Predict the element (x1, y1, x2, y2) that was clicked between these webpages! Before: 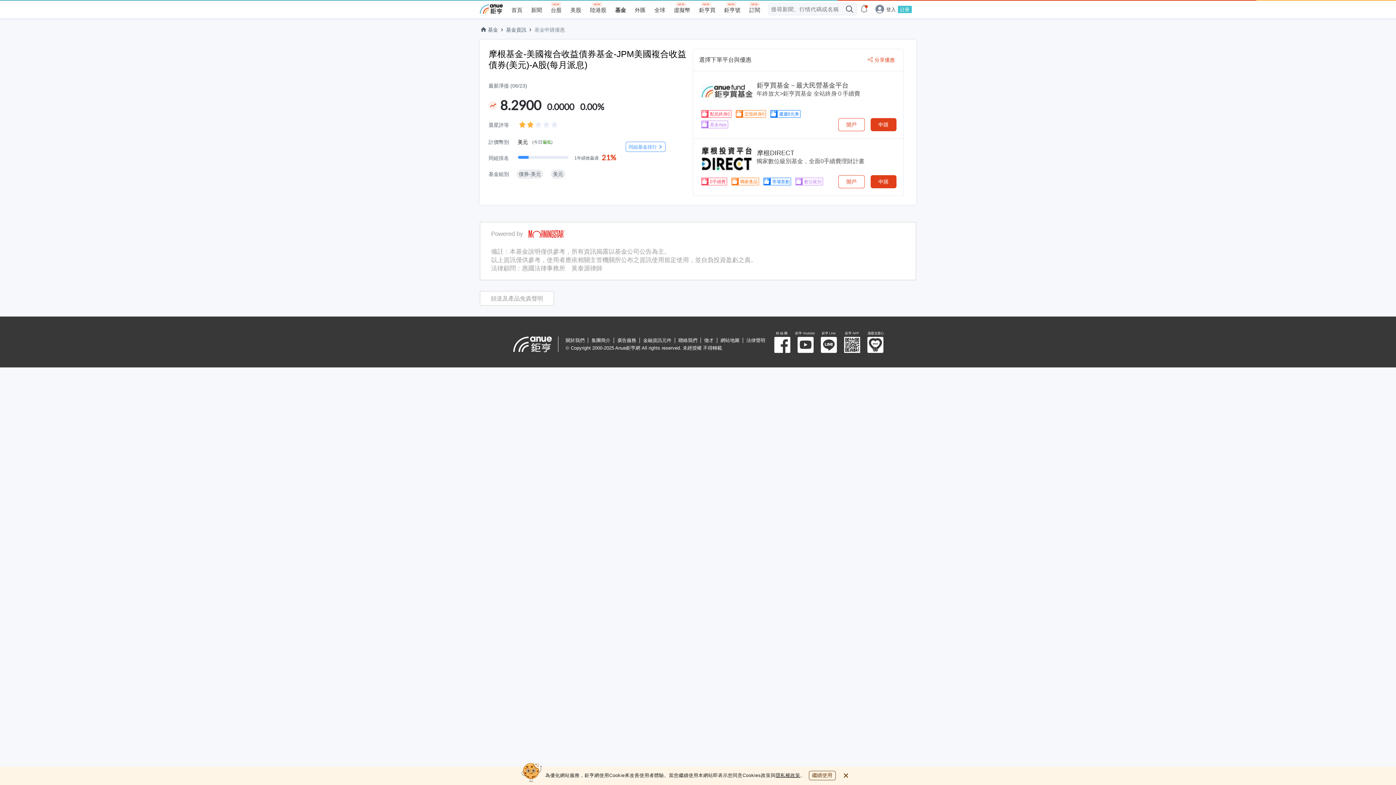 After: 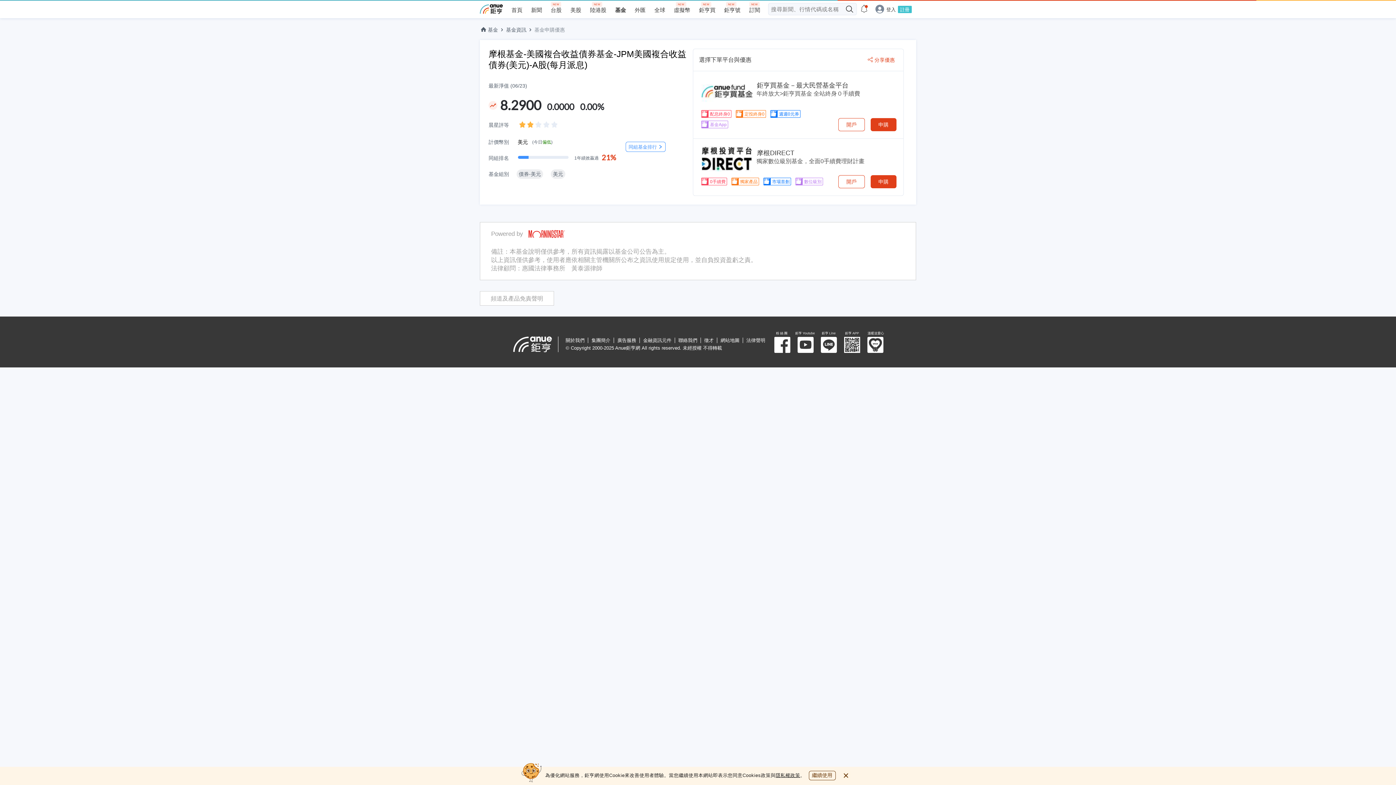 Action: bbox: (797, 337, 813, 353) label: 鉅亨 Youtube